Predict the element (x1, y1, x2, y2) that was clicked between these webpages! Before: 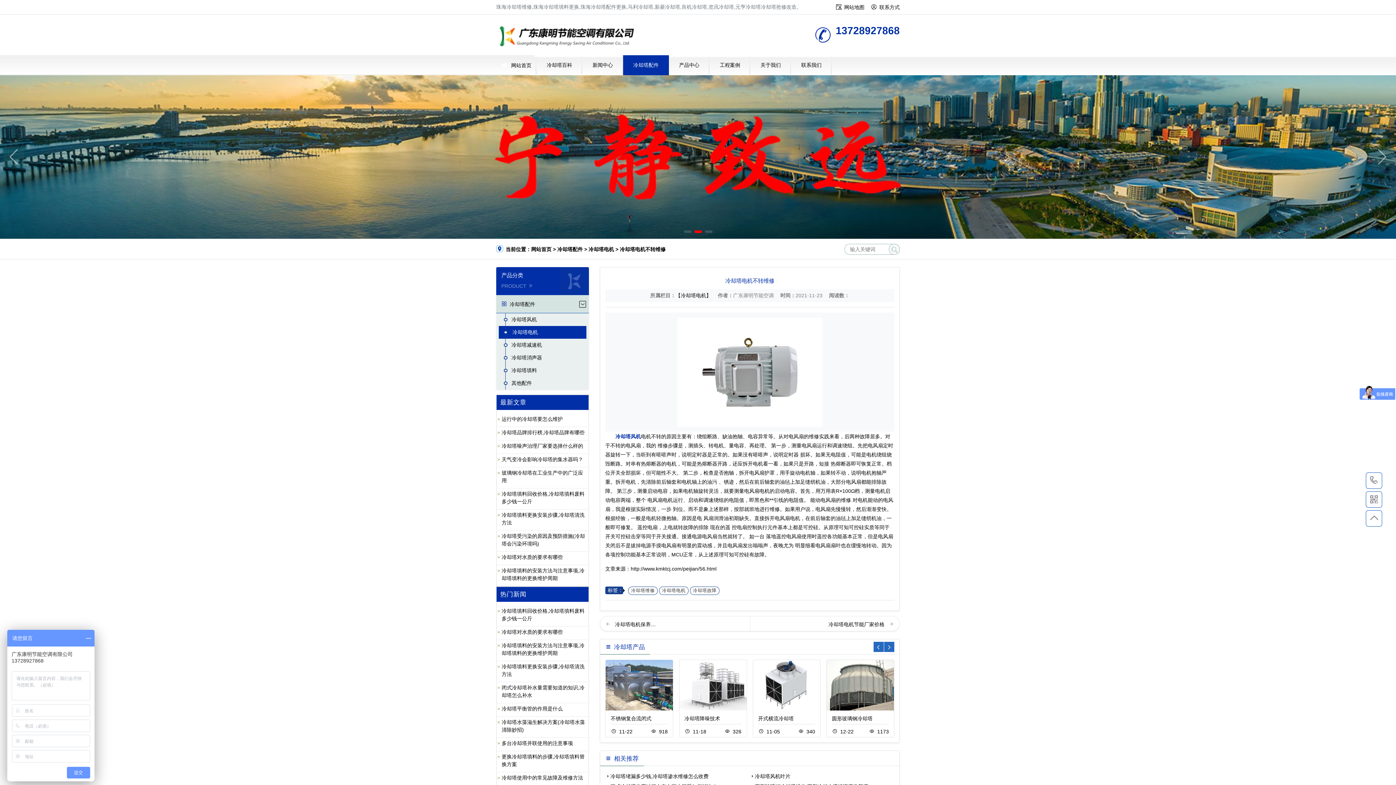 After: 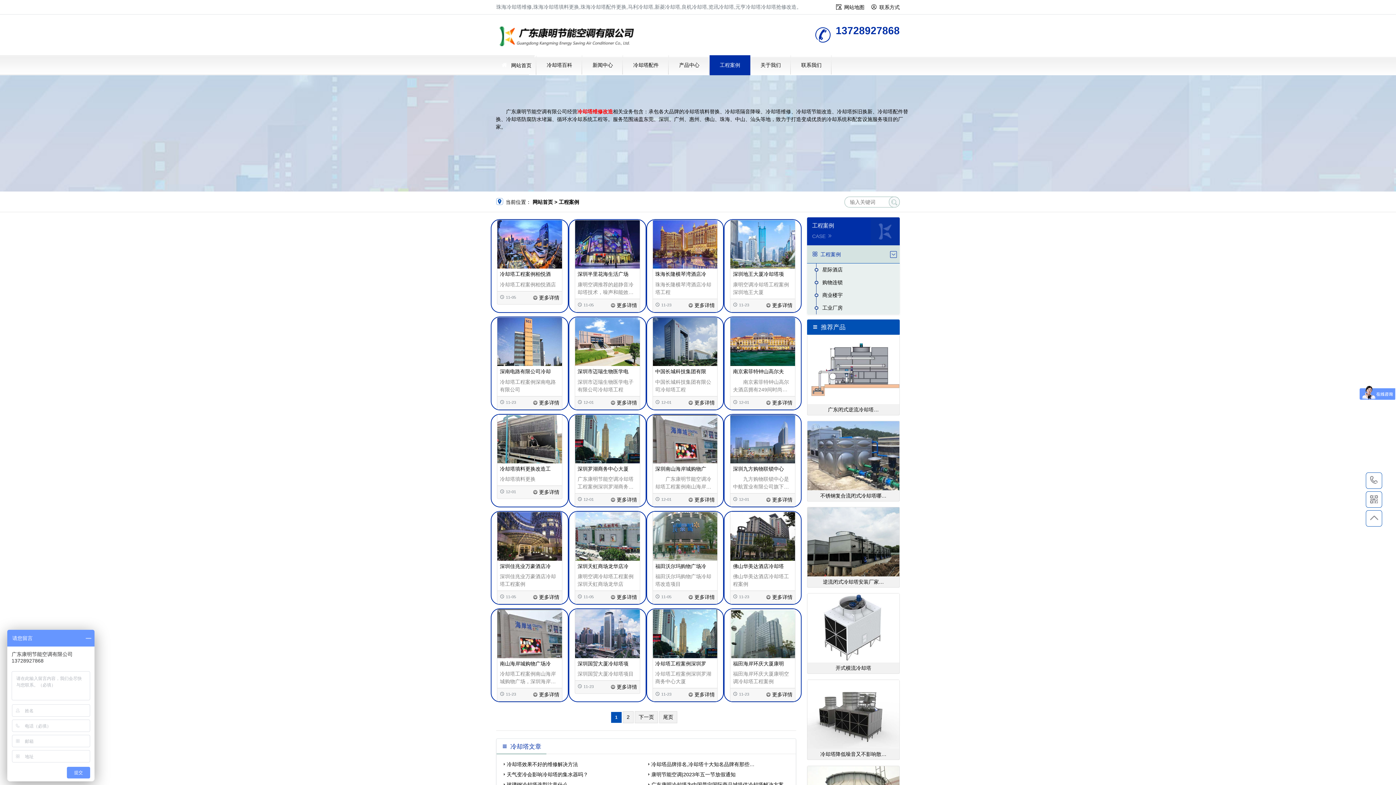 Action: bbox: (714, 62, 745, 68) label: 工程案例